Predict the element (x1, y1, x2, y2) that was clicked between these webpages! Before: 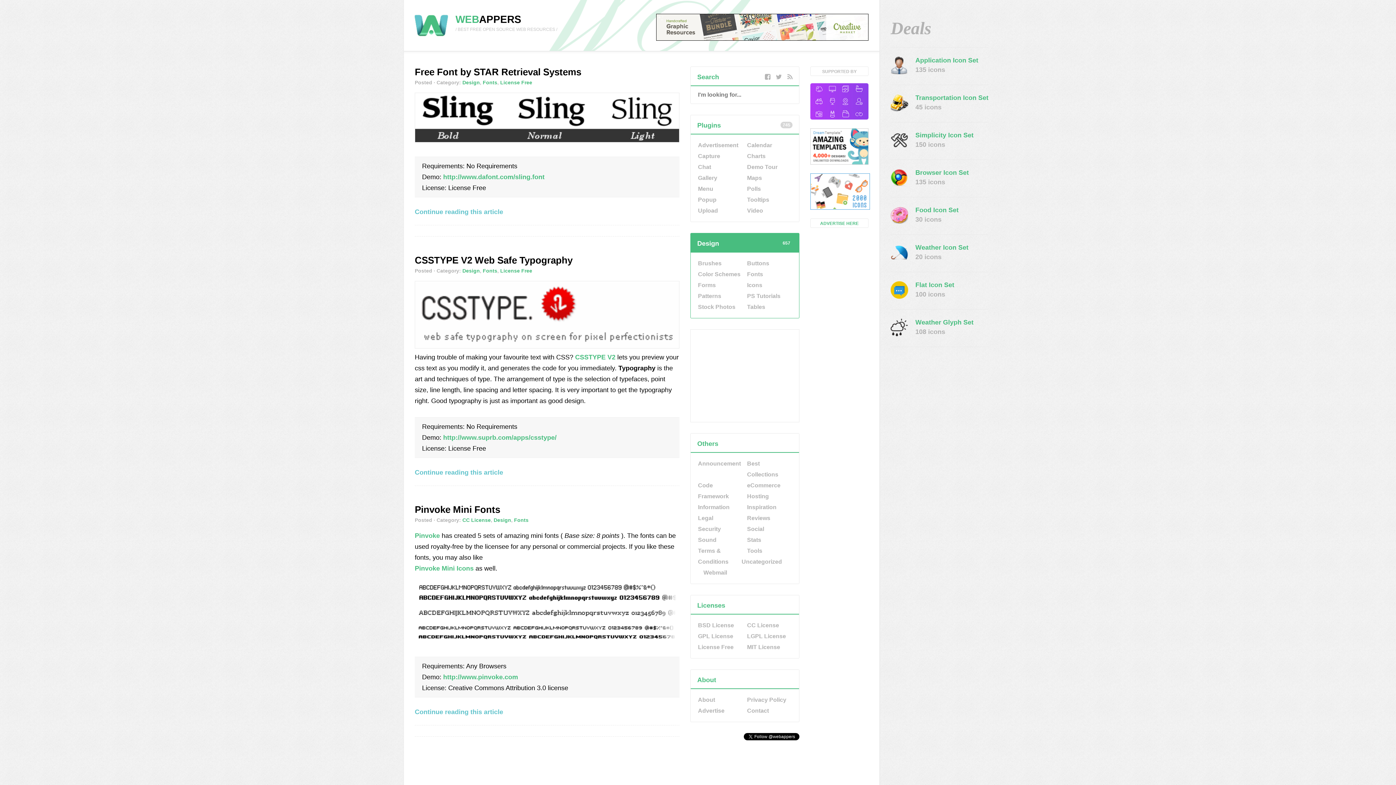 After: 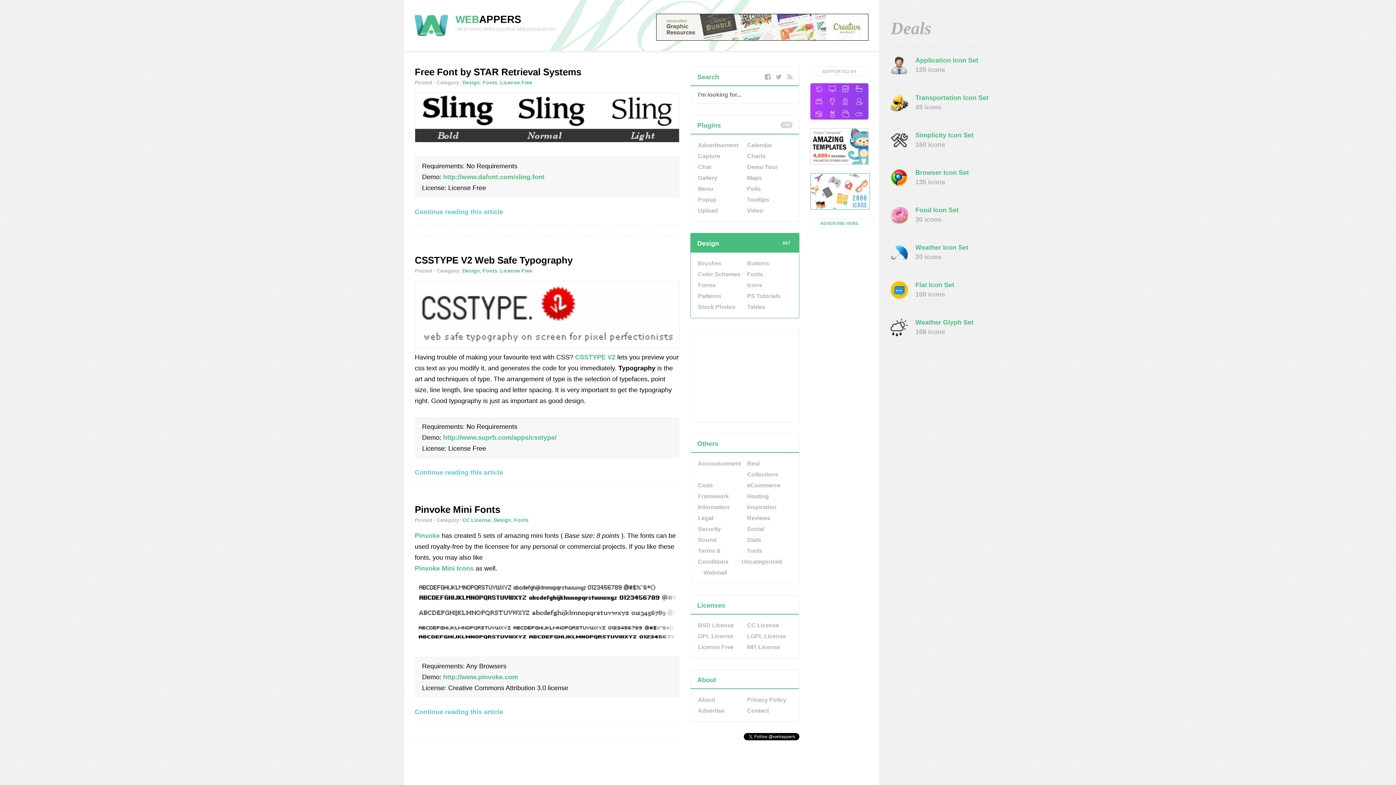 Action: bbox: (810, 128, 868, 166)